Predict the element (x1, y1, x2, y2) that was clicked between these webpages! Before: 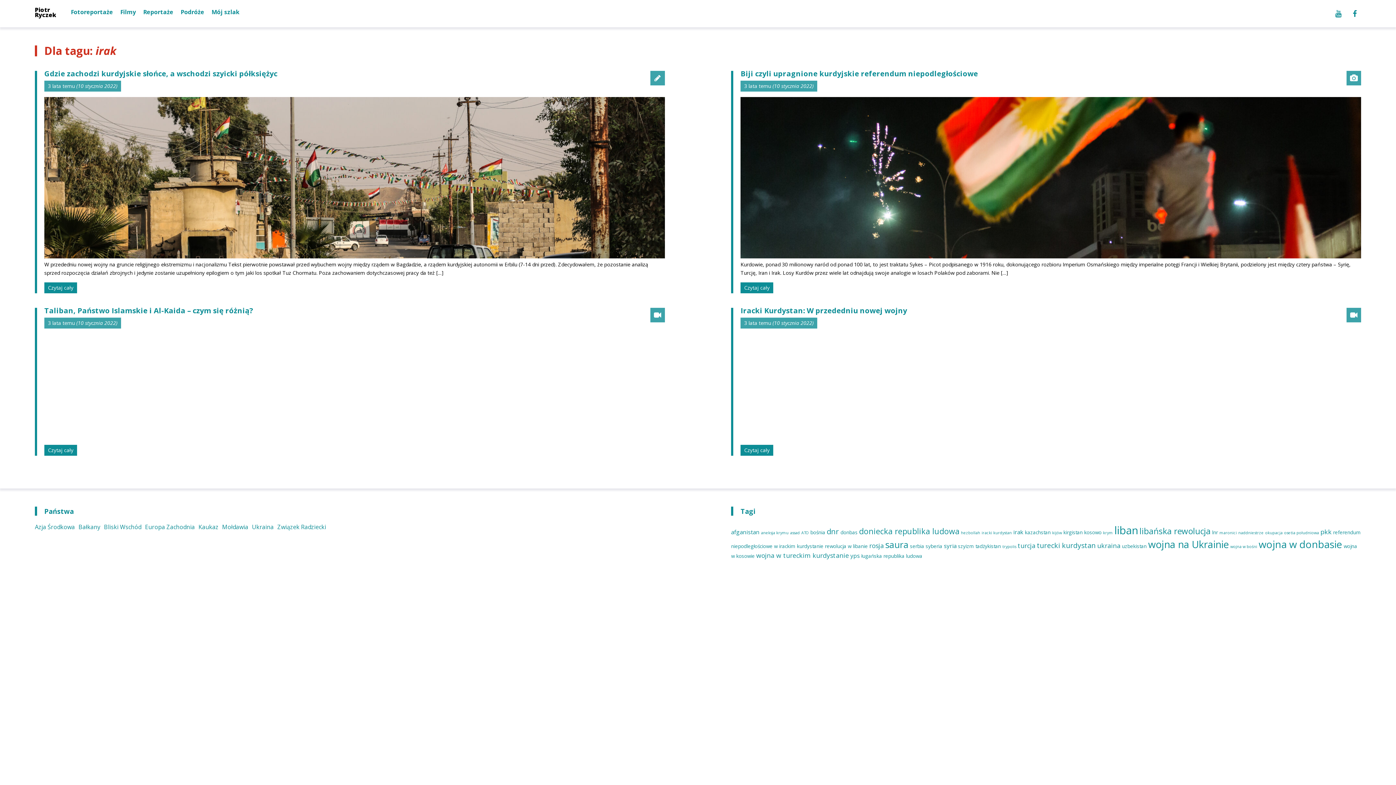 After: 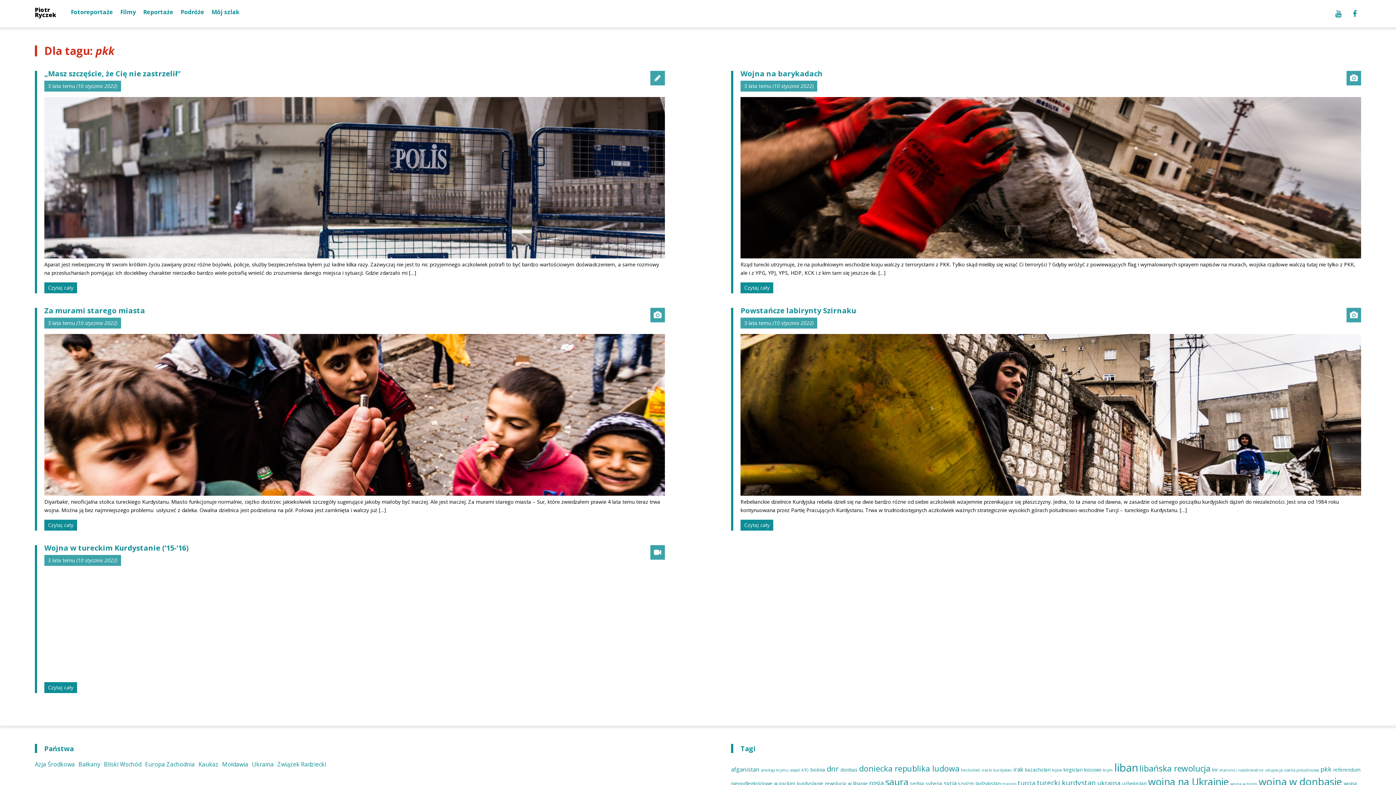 Action: label: pkk (5 elementów) bbox: (1320, 527, 1332, 536)